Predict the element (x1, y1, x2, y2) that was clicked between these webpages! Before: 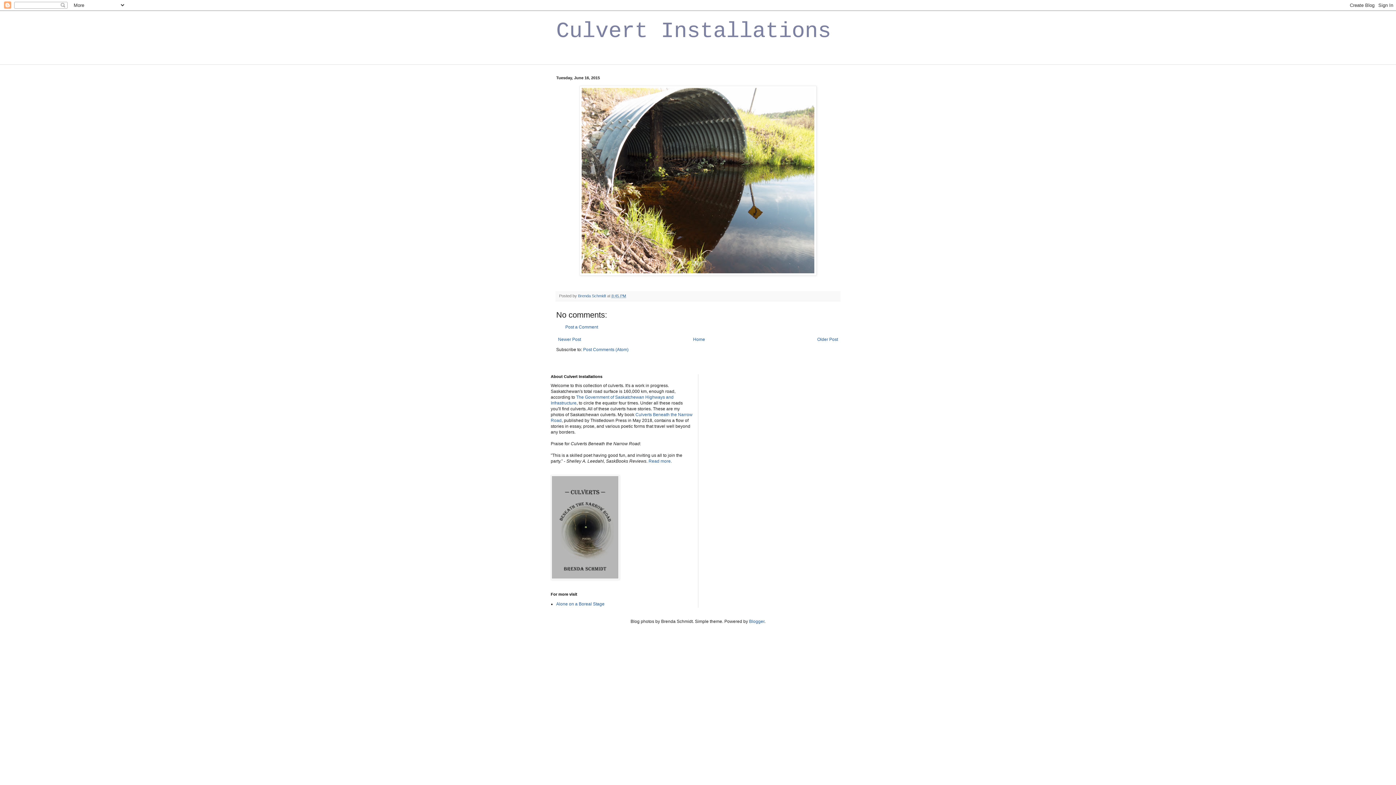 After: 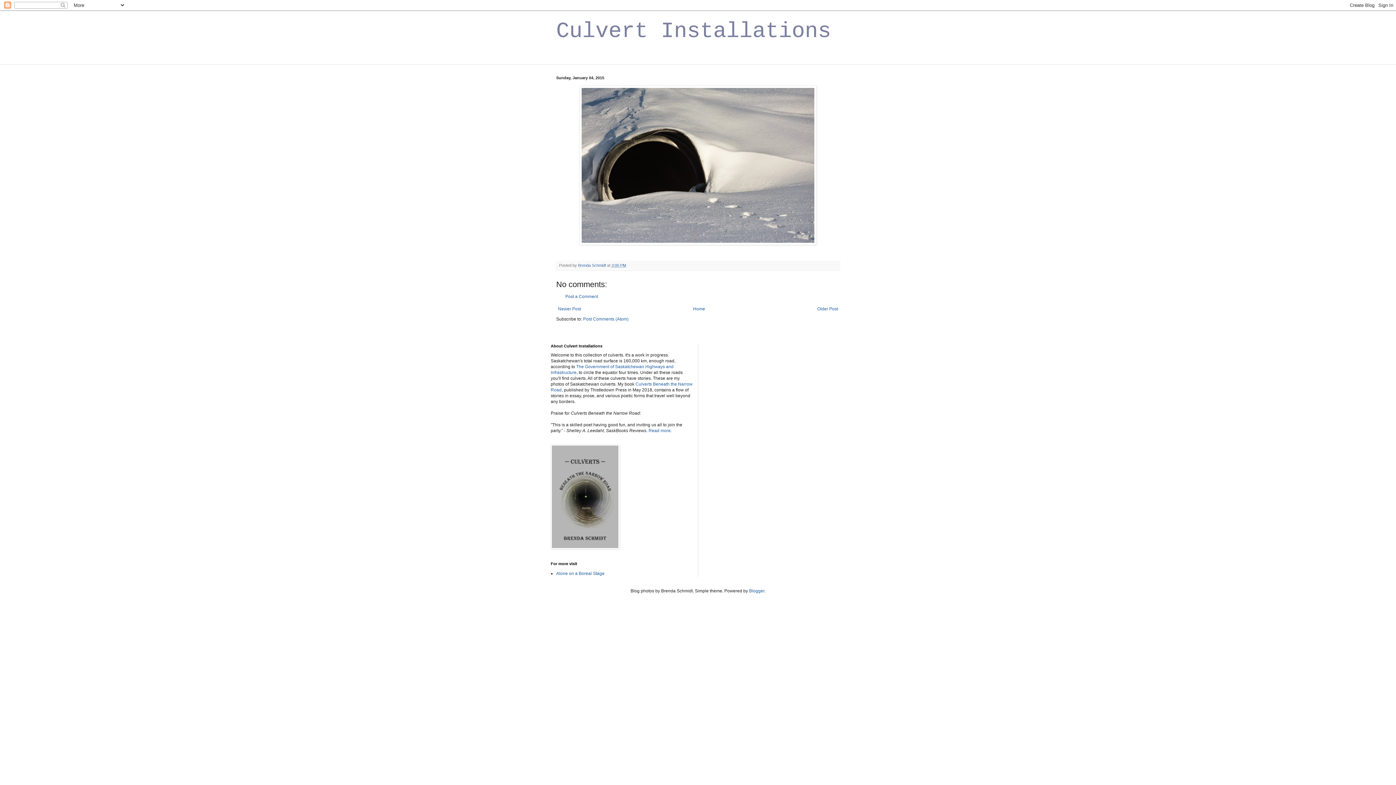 Action: bbox: (815, 335, 840, 344) label: Older Post